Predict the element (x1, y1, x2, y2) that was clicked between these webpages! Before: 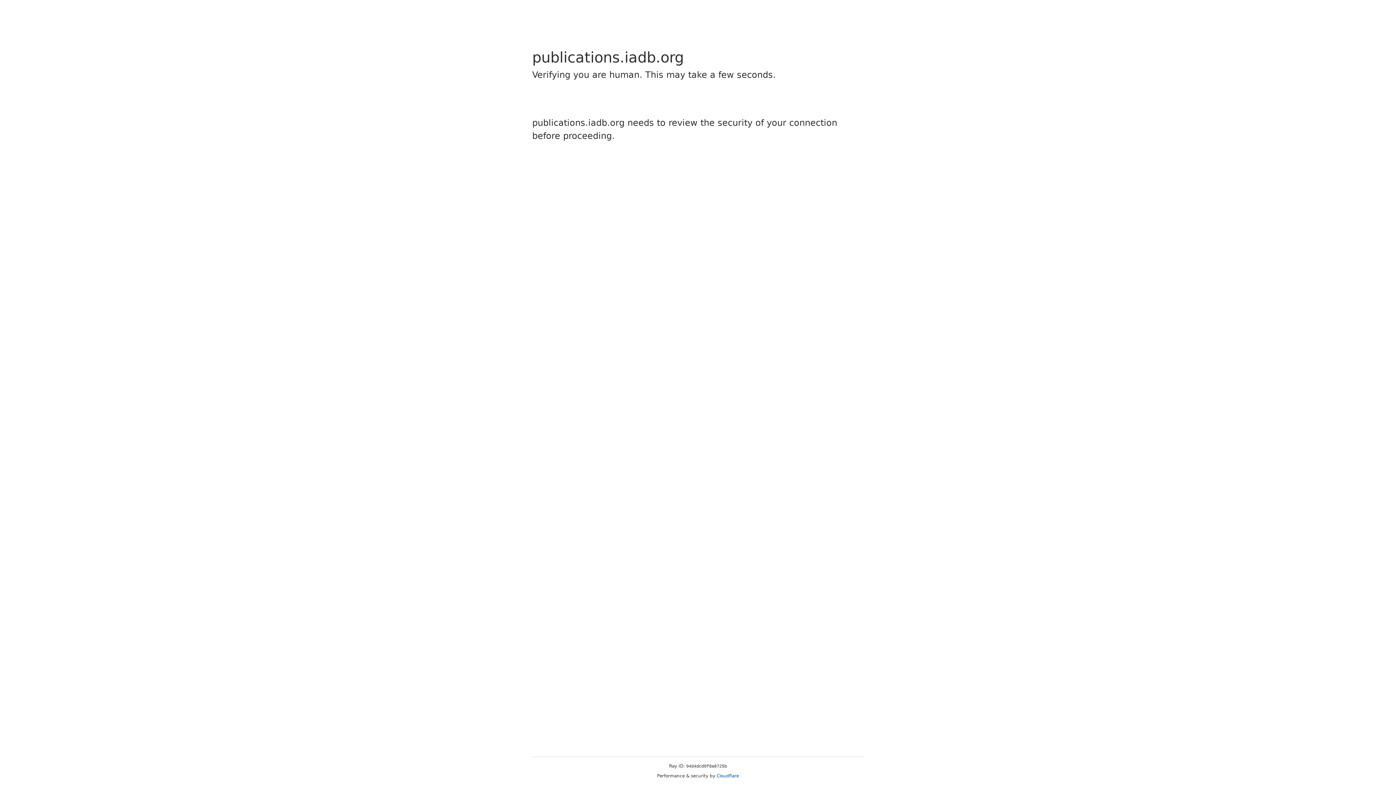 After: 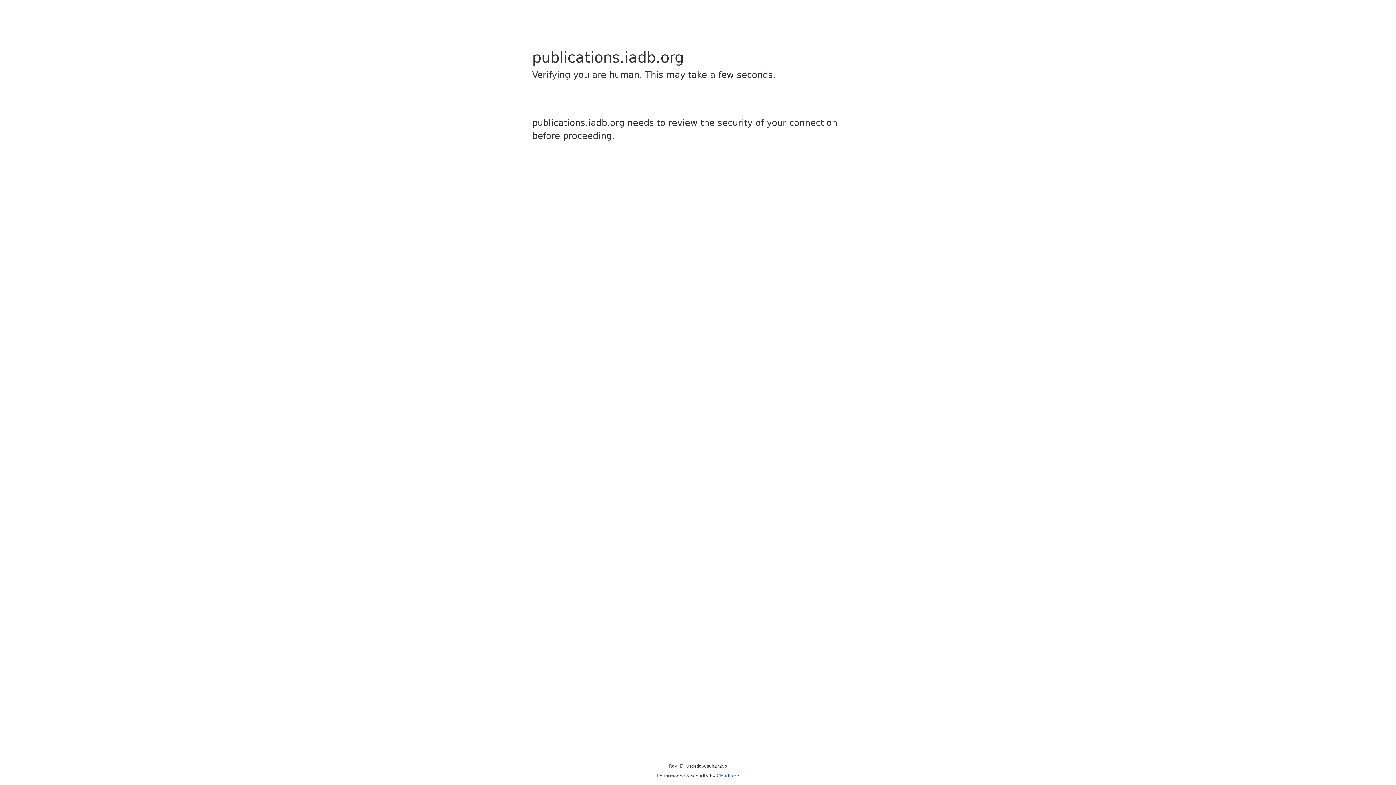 Action: bbox: (716, 773, 739, 778) label: Cloudflare